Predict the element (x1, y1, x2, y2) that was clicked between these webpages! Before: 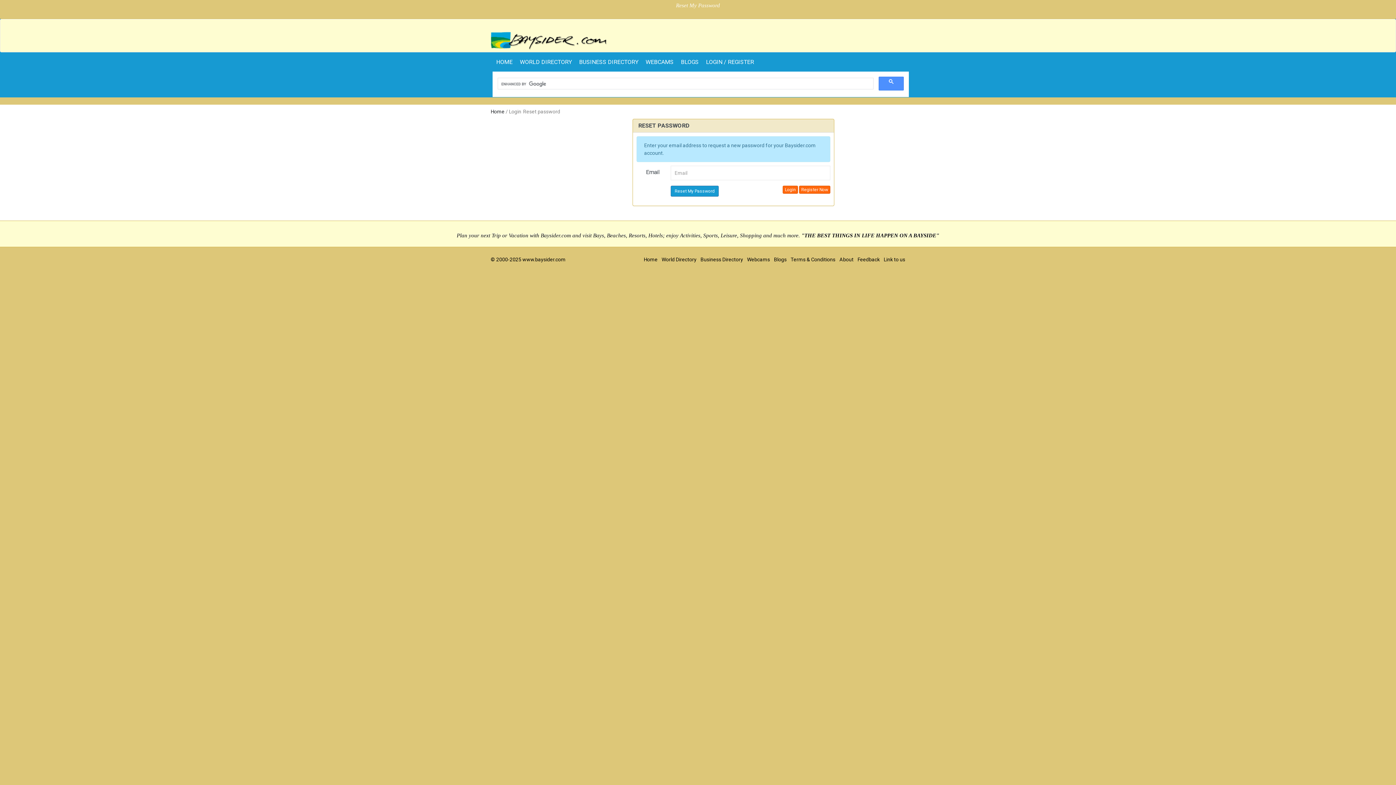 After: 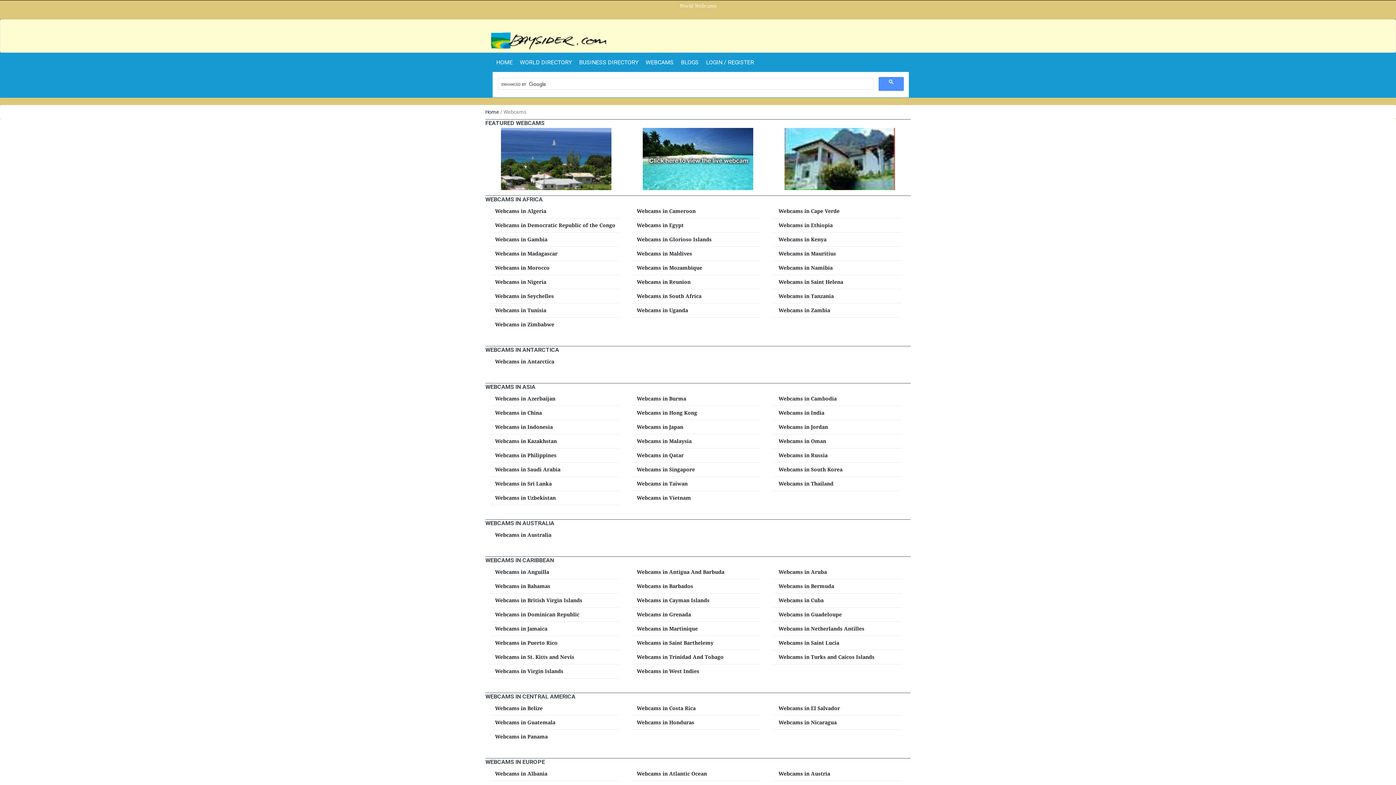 Action: bbox: (642, 52, 677, 71) label: WEBCAMS